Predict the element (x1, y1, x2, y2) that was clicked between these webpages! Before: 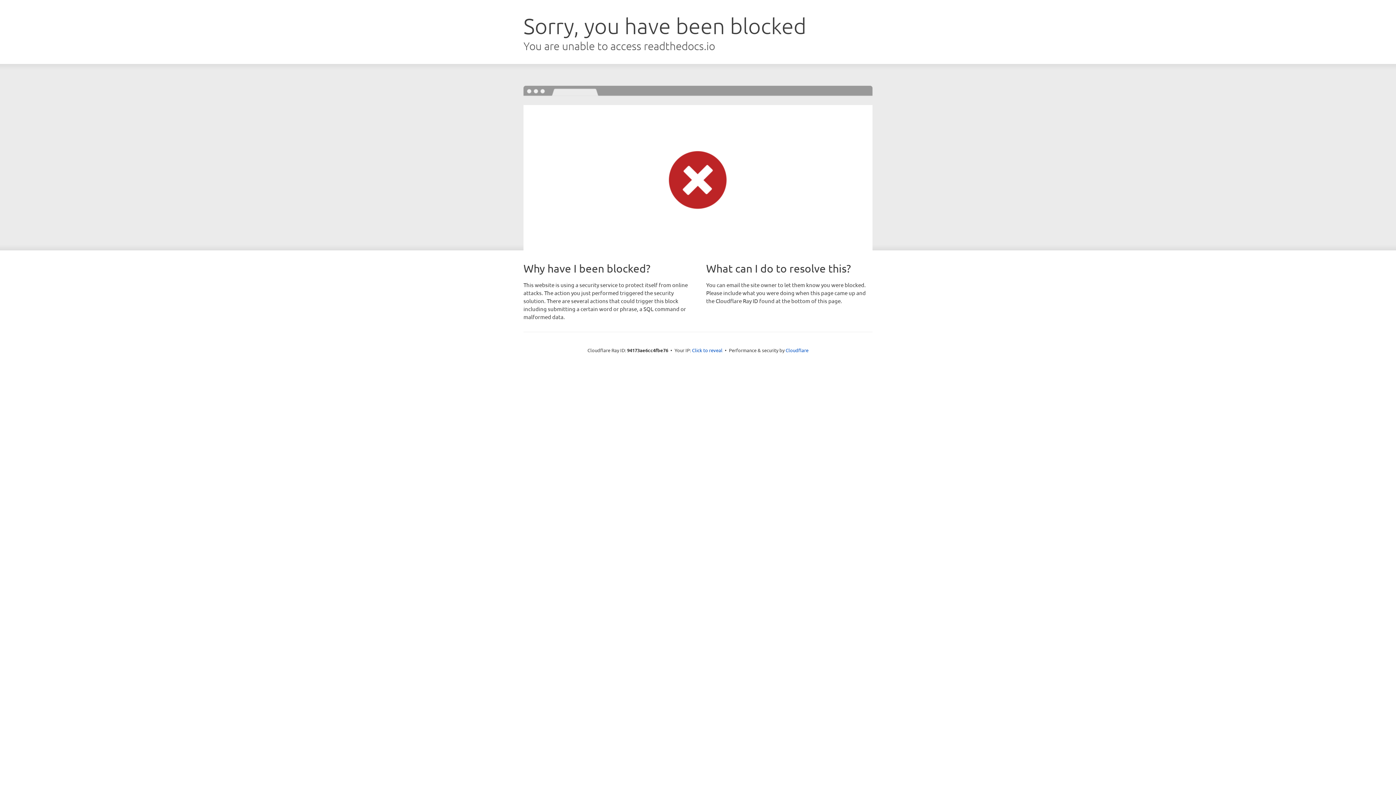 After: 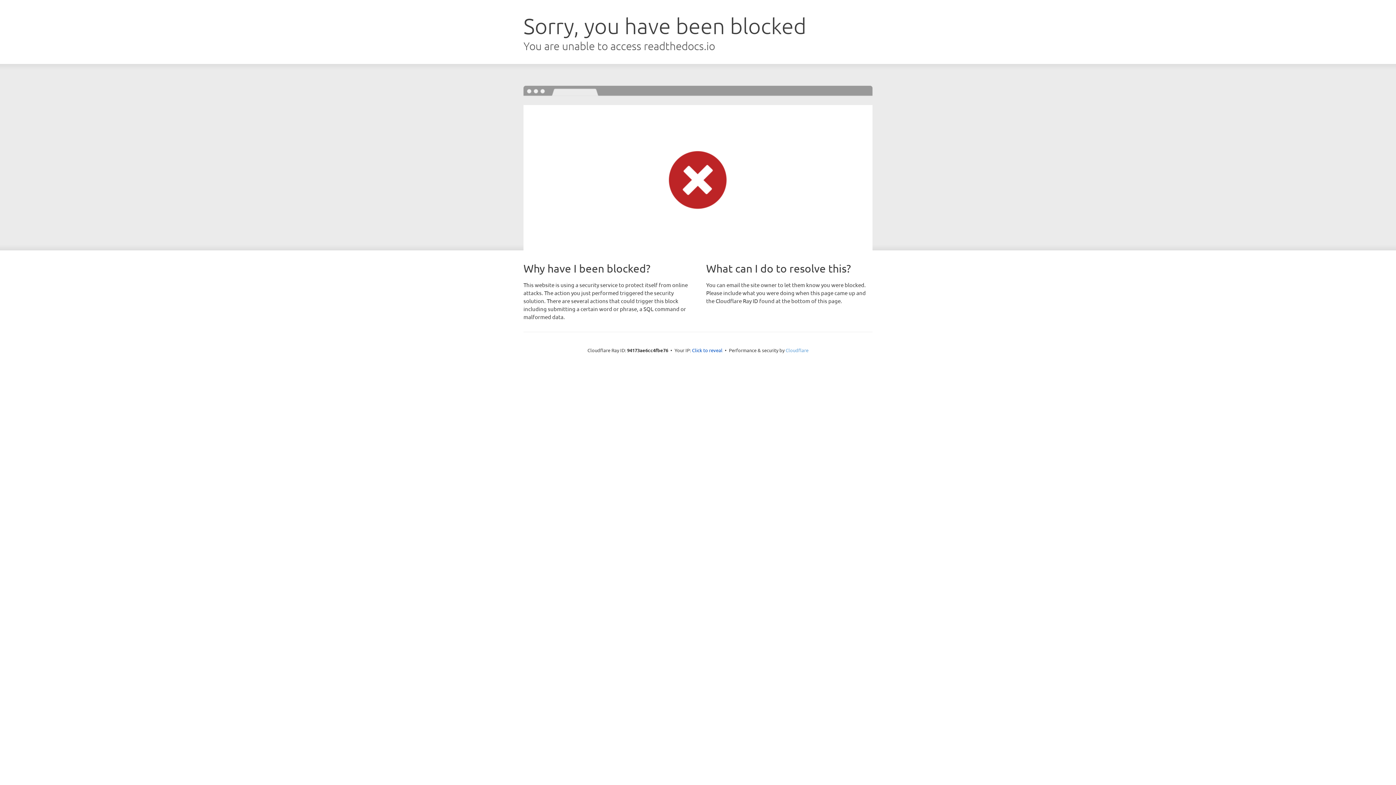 Action: label: Cloudflare bbox: (785, 347, 808, 353)